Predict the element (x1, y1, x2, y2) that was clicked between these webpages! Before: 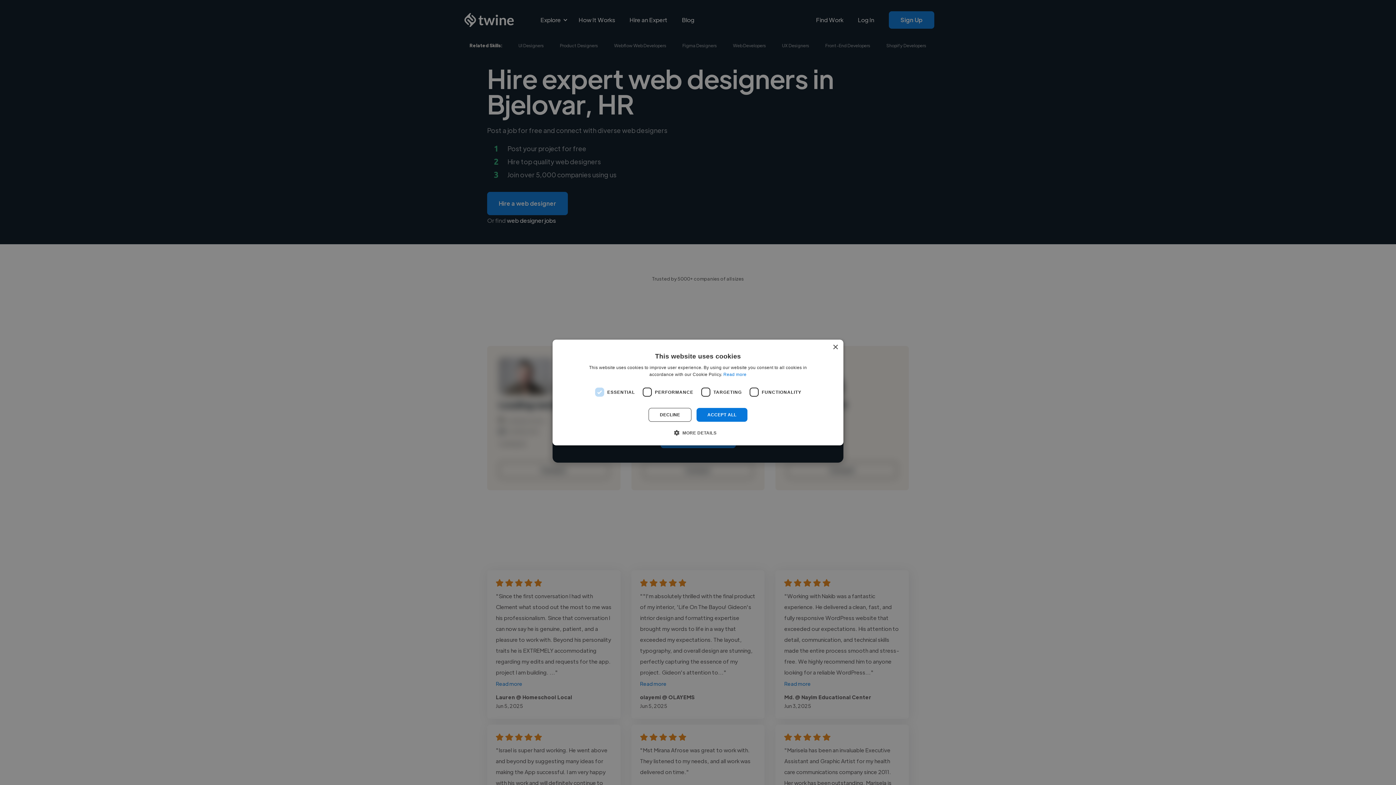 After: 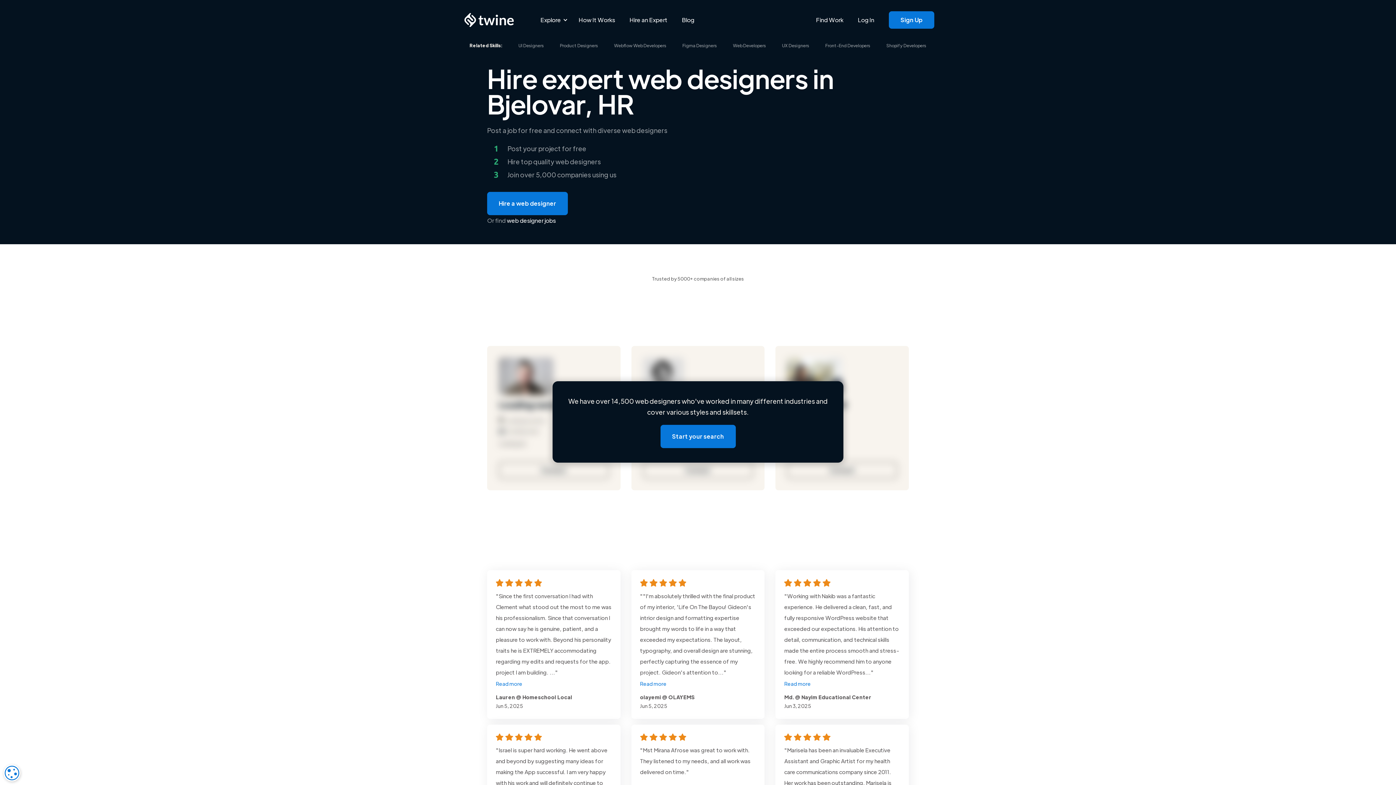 Action: bbox: (832, 344, 838, 350) label: Close